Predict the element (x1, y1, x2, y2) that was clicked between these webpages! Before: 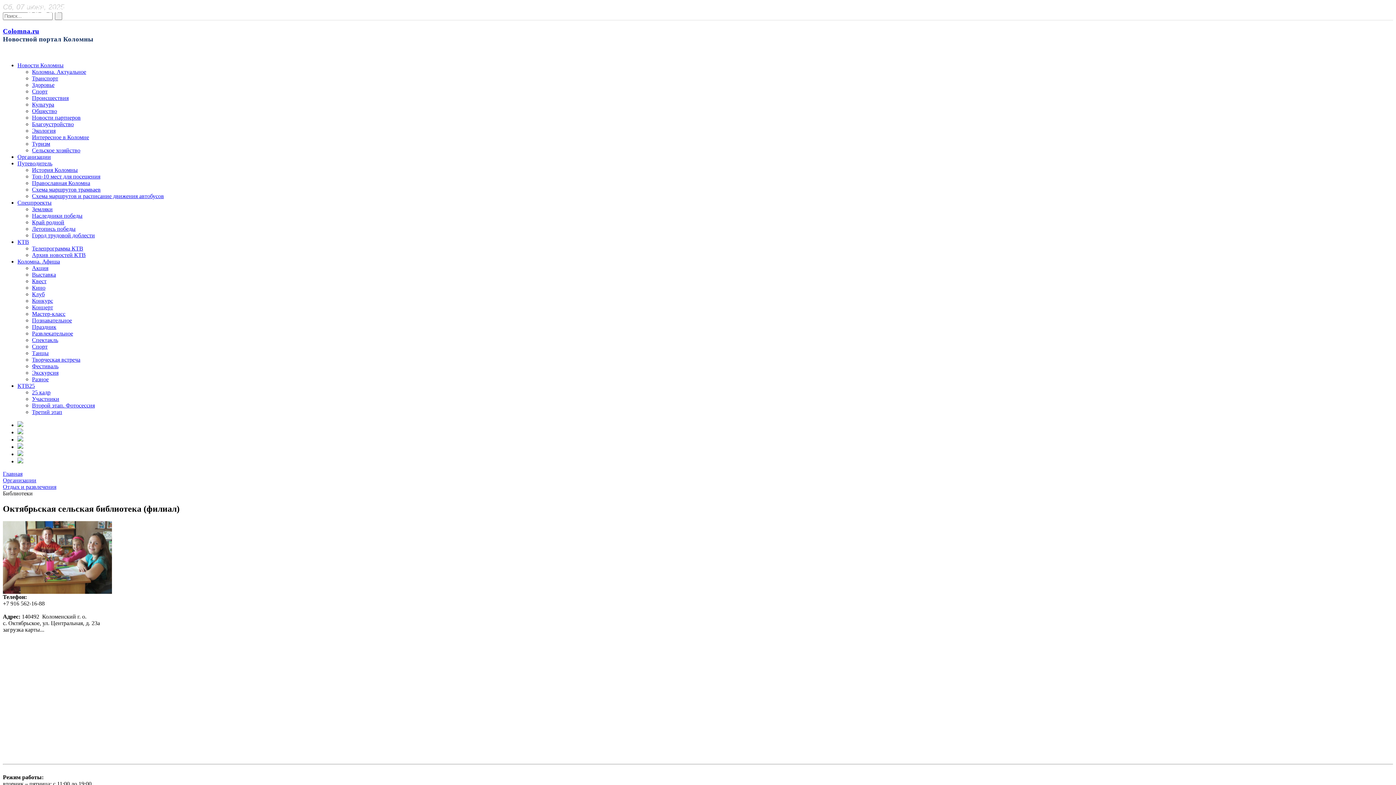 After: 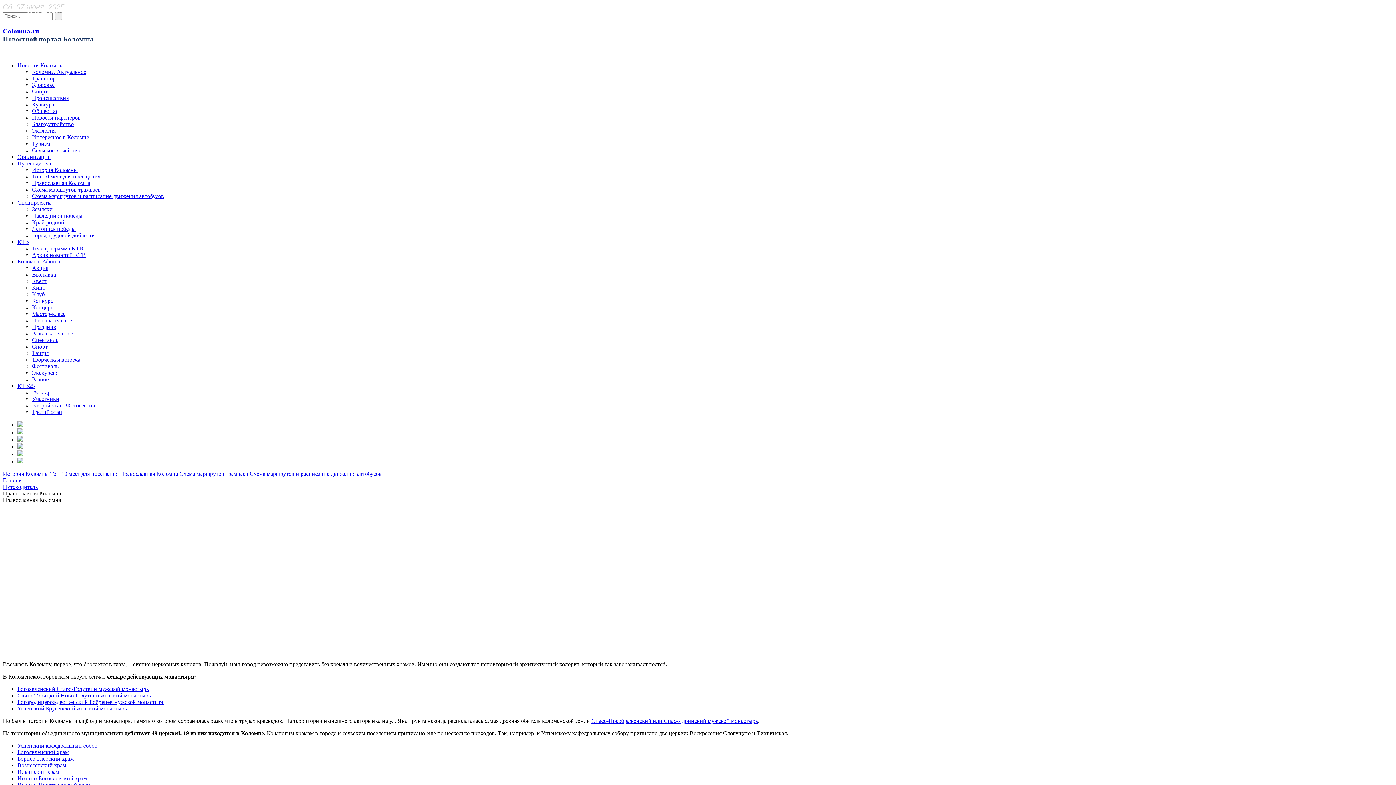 Action: label: Православная Коломна bbox: (32, 180, 90, 186)